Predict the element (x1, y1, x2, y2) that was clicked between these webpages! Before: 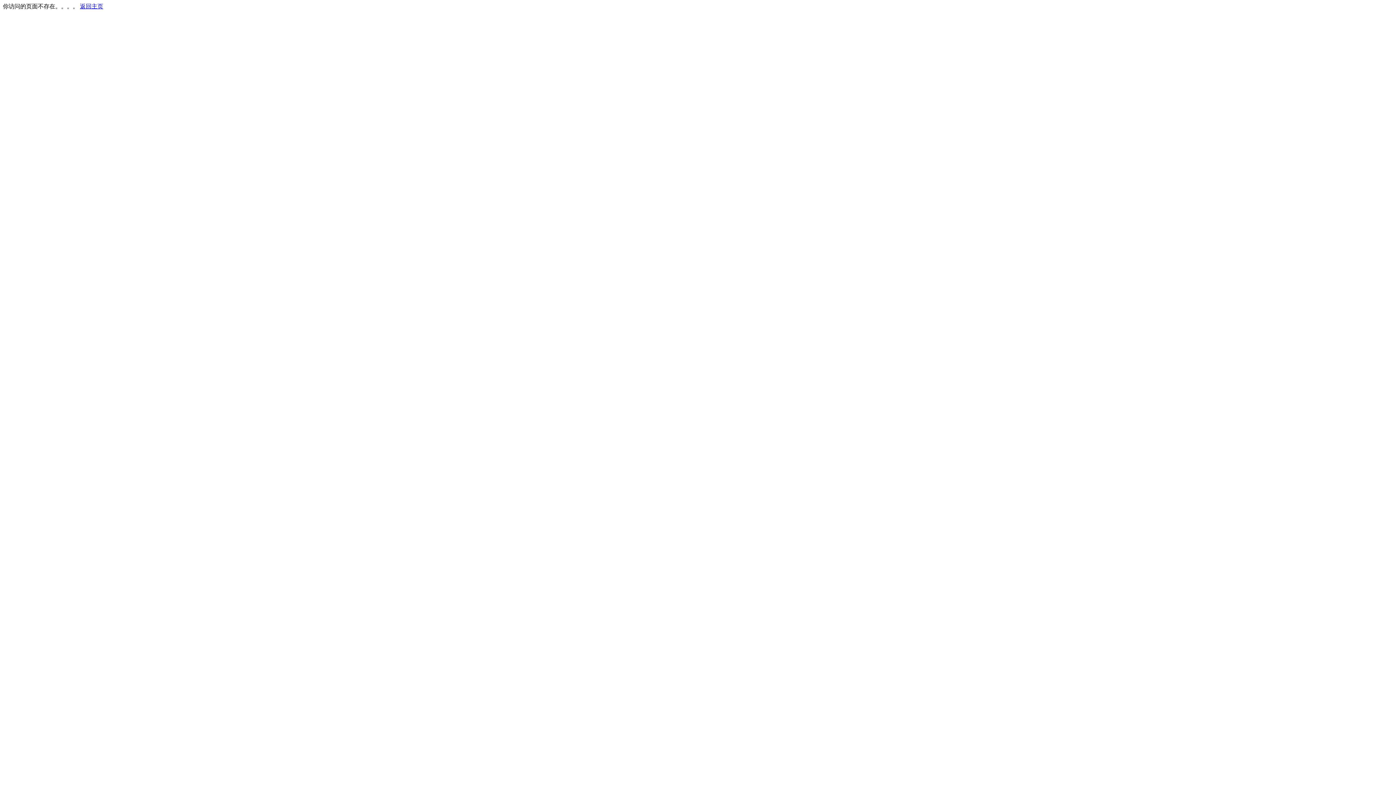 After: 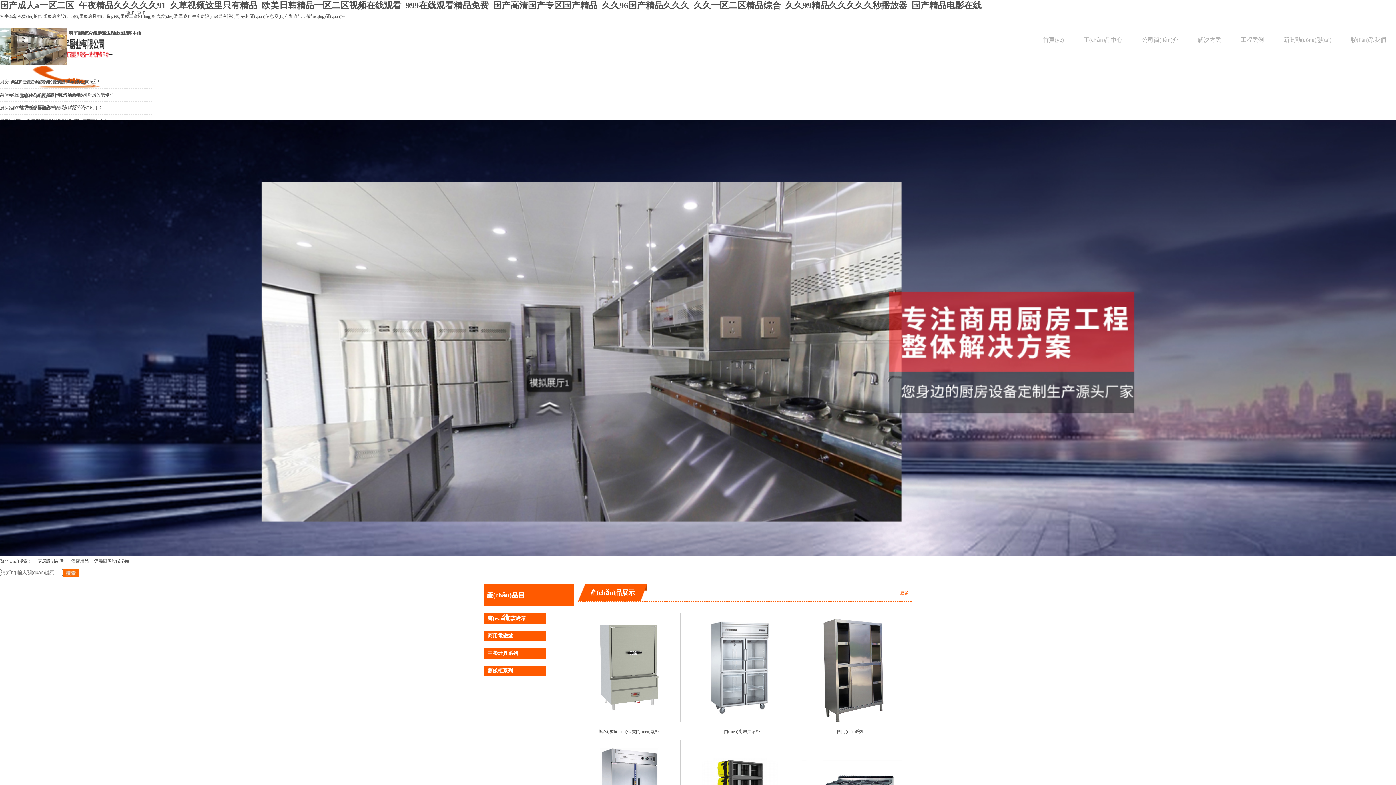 Action: label: 返回主页 bbox: (80, 3, 103, 9)